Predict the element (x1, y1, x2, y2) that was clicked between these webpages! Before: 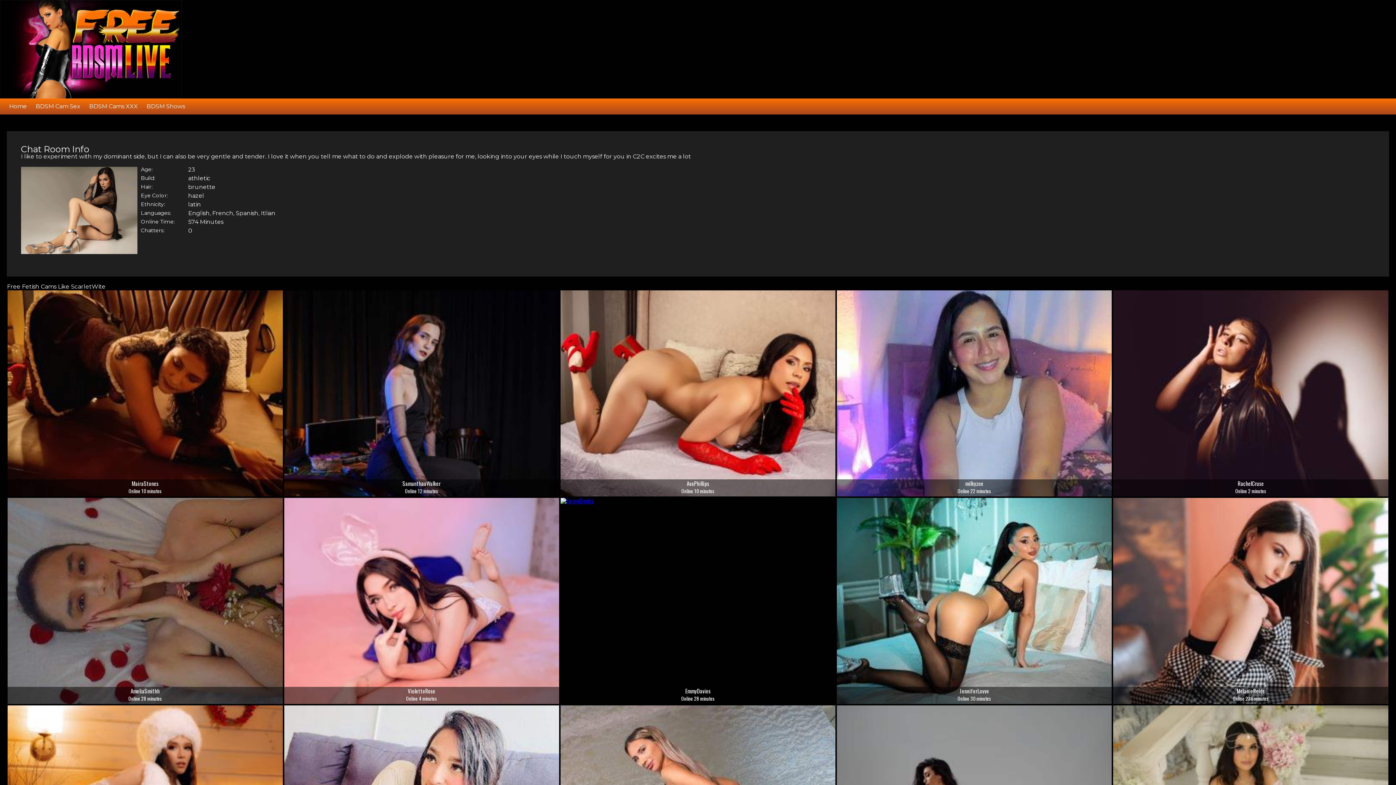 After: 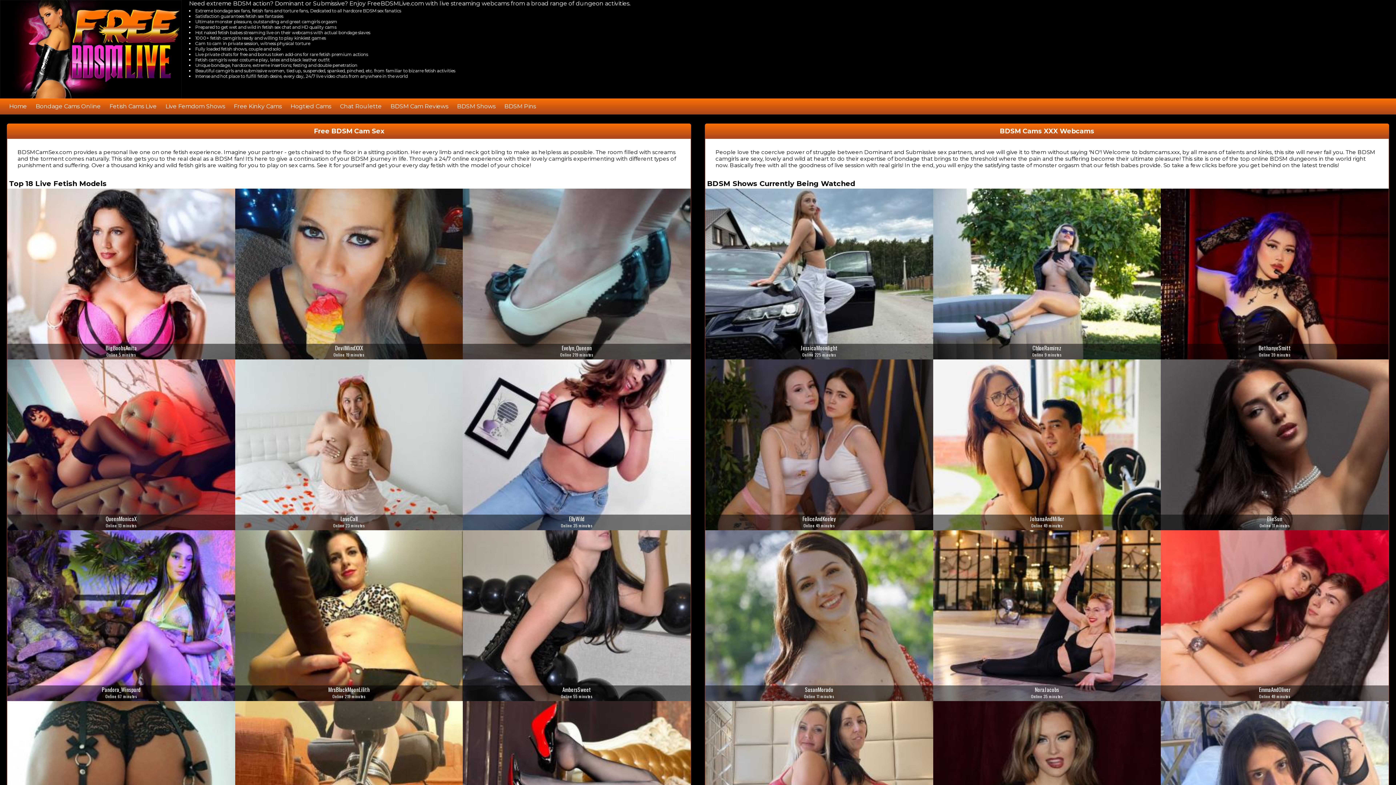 Action: bbox: (0, 0, 181, 98)